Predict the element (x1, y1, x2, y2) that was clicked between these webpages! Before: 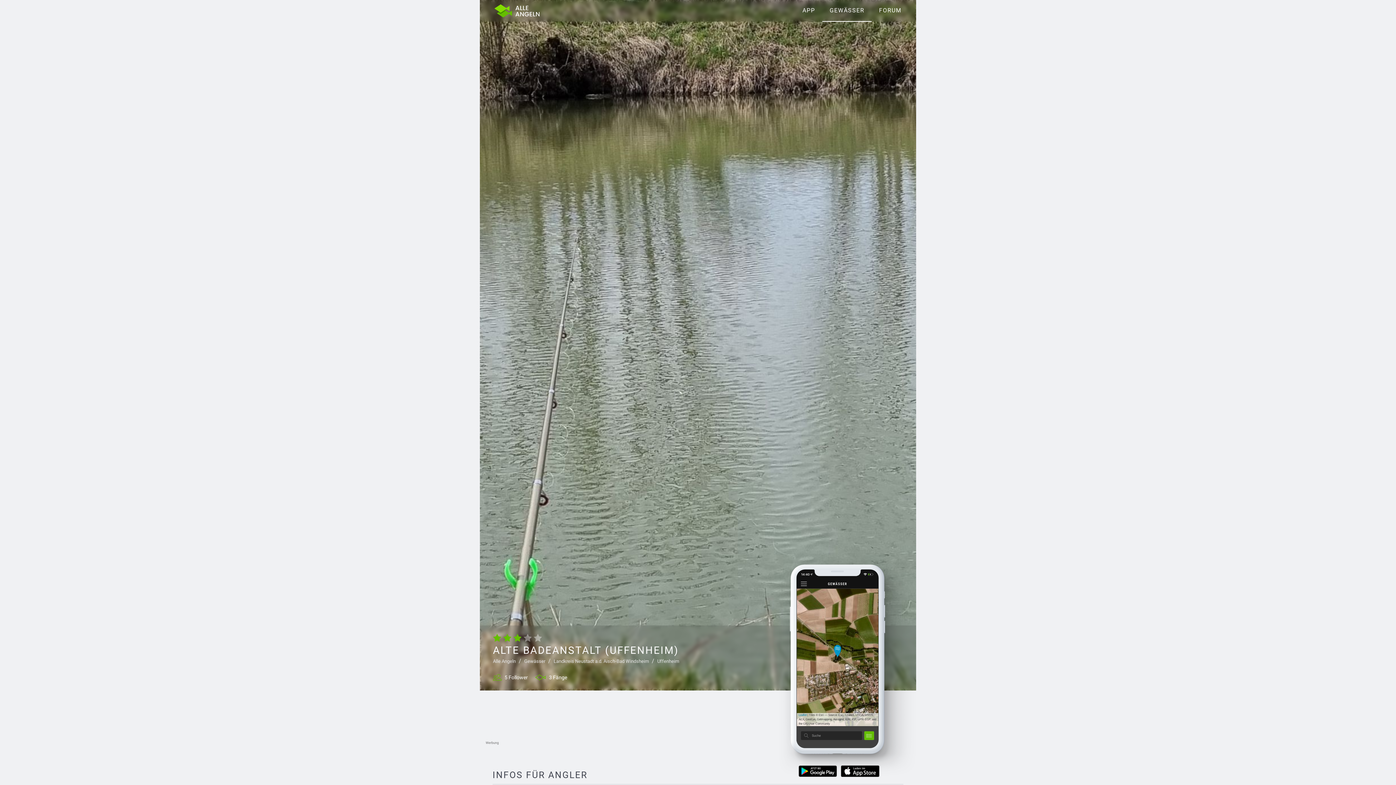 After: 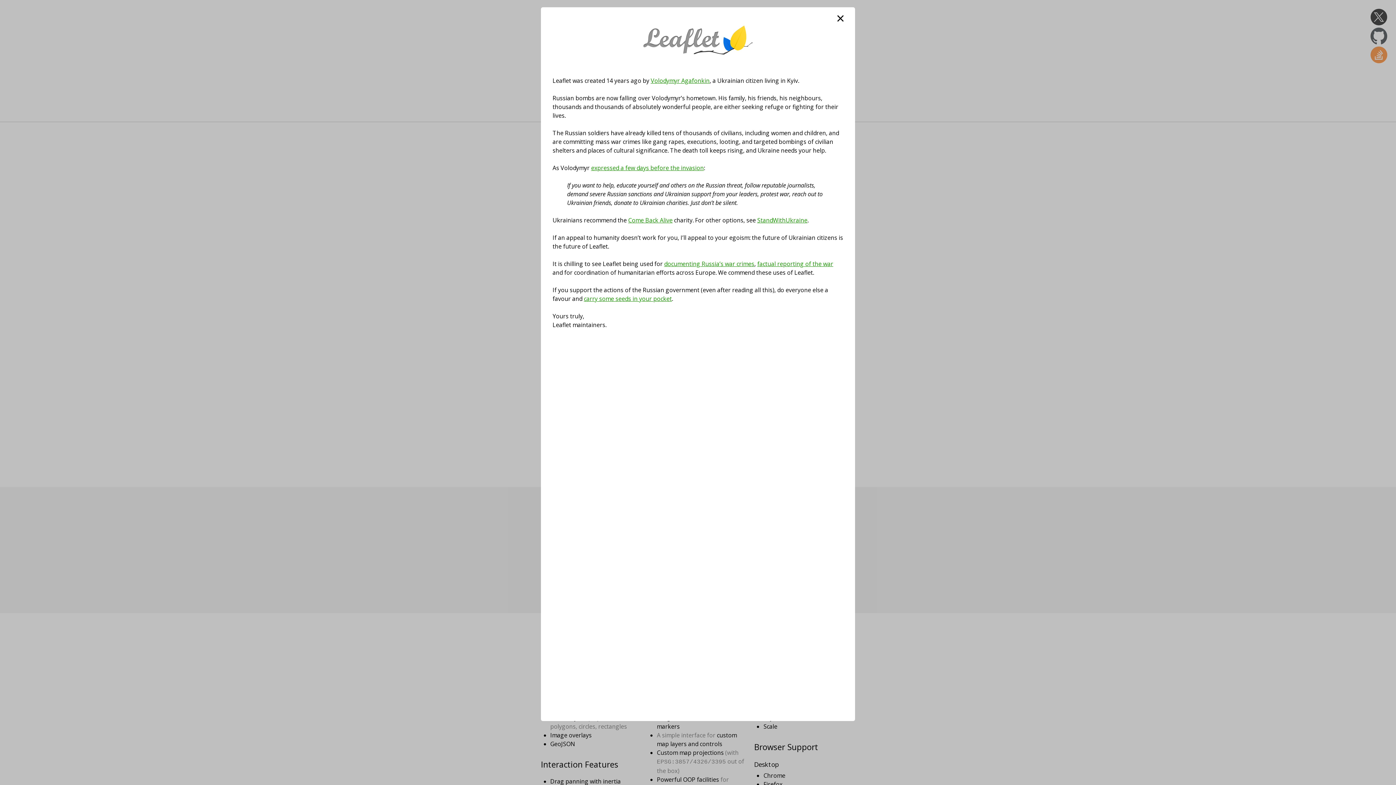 Action: bbox: (798, 713, 806, 717) label: Leaflet